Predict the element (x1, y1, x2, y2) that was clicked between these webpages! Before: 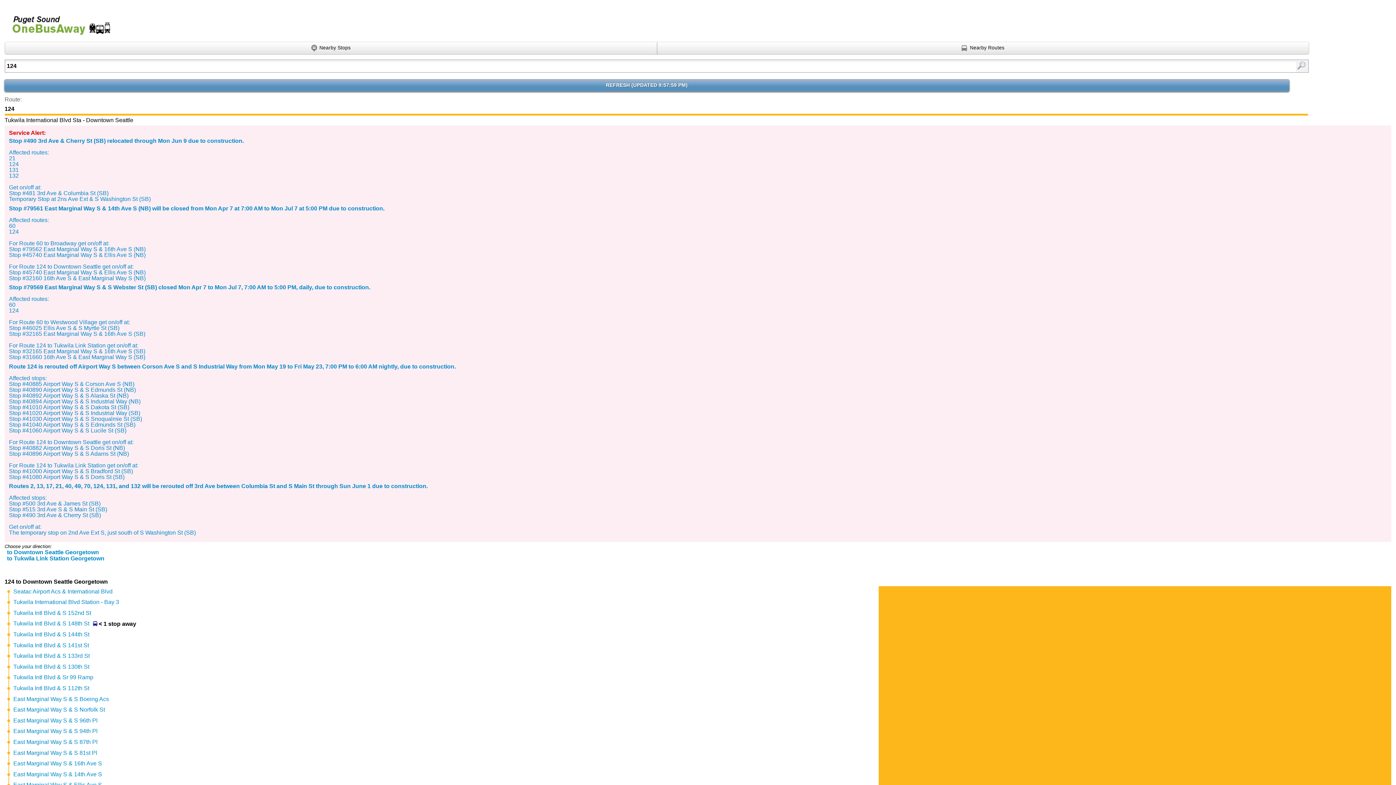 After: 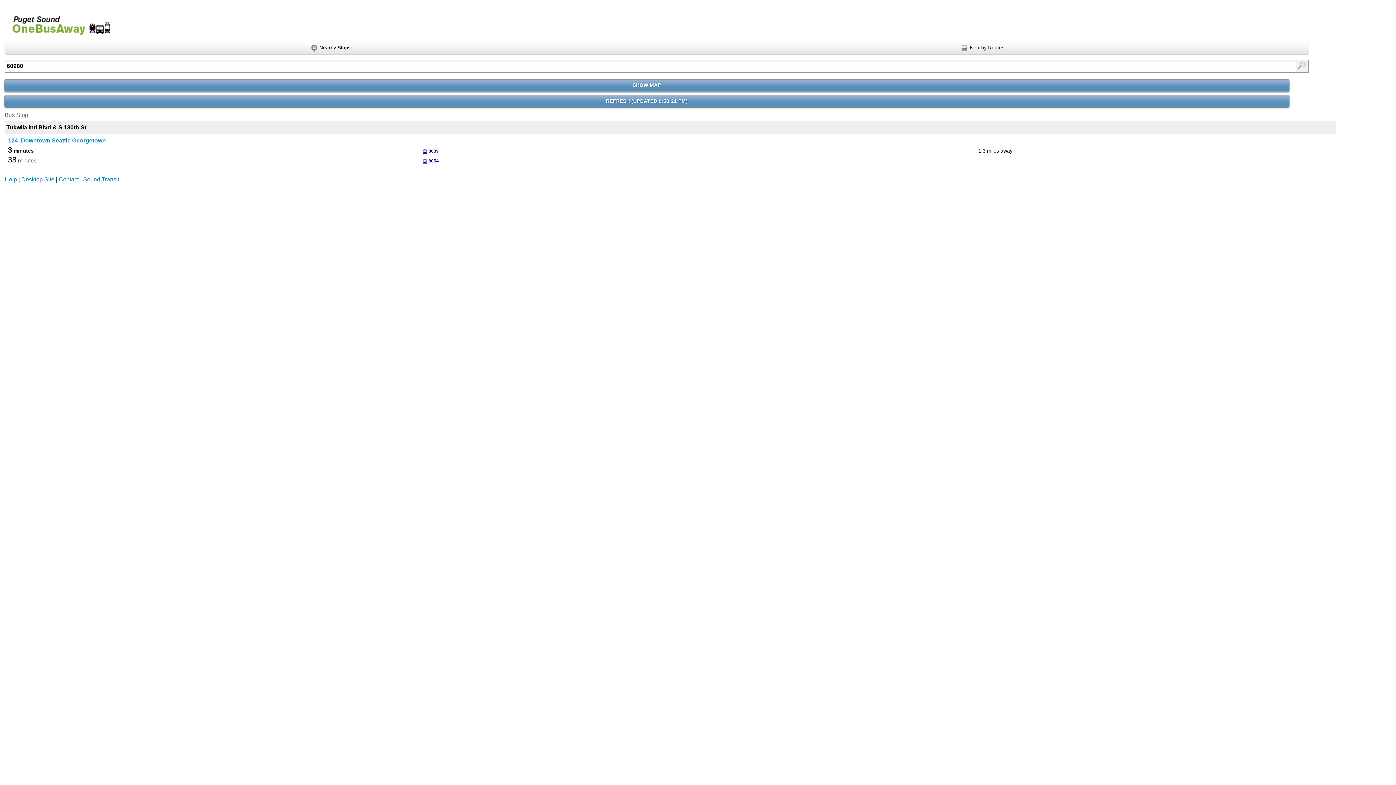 Action: label: Tukwila Intl Blvd & S 130th St bbox: (13, 663, 89, 670)